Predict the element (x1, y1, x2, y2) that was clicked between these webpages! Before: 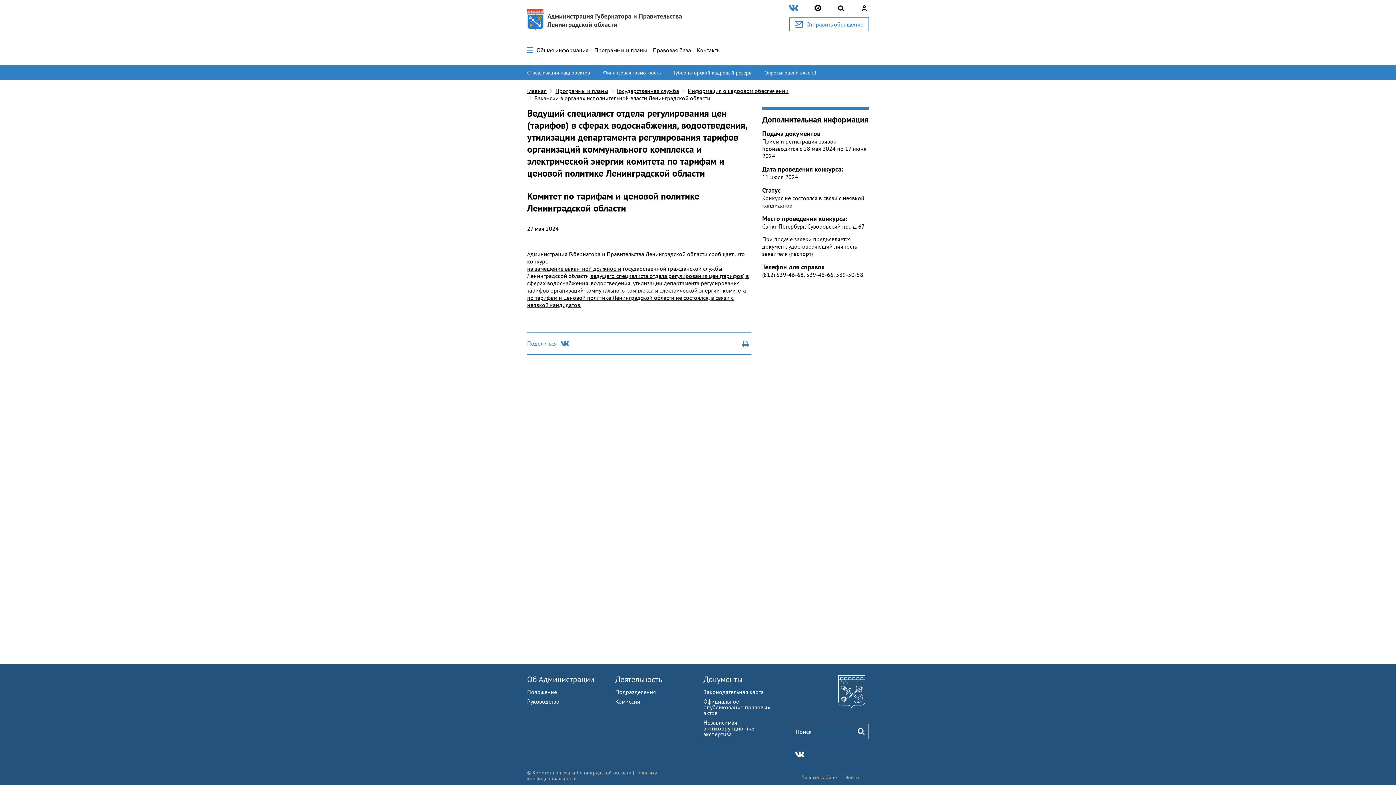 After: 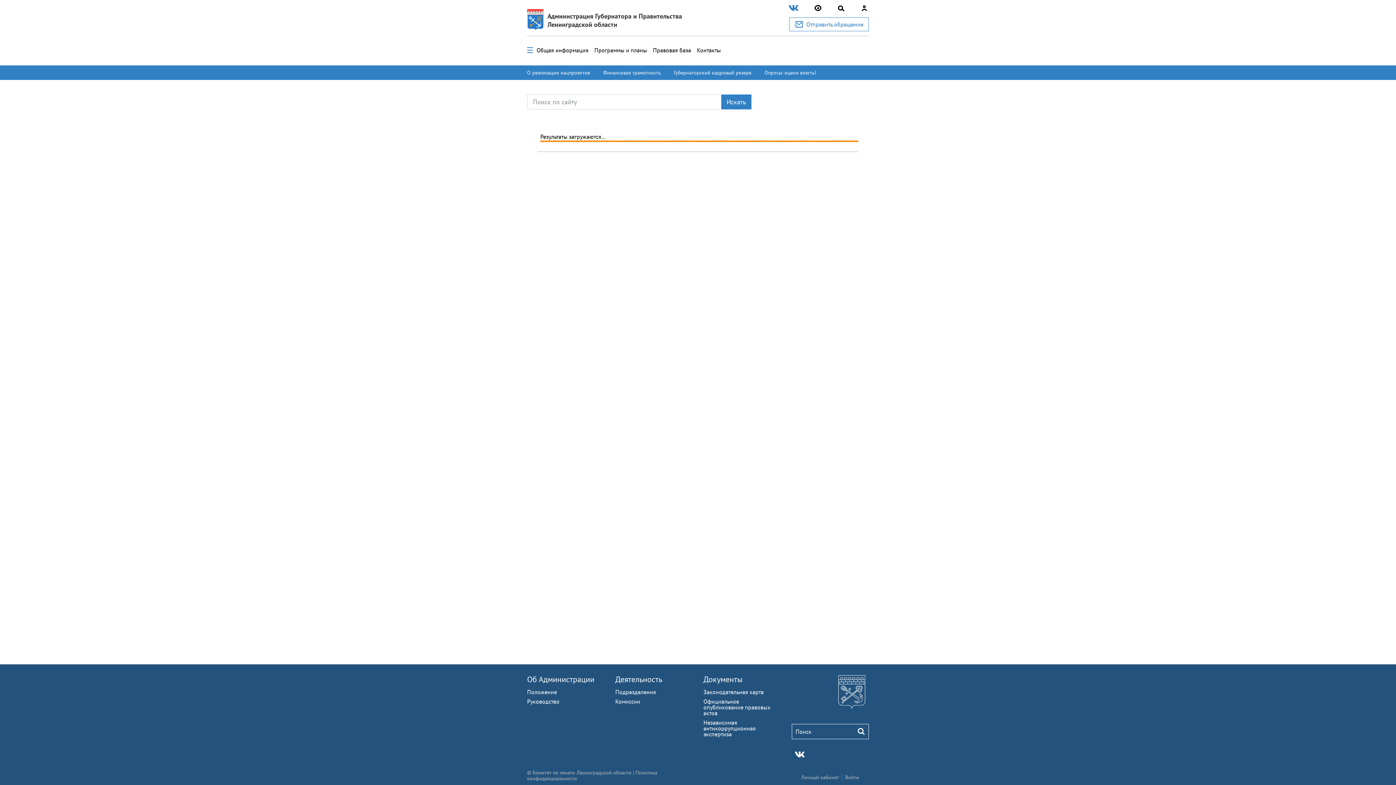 Action: bbox: (854, 724, 868, 739)